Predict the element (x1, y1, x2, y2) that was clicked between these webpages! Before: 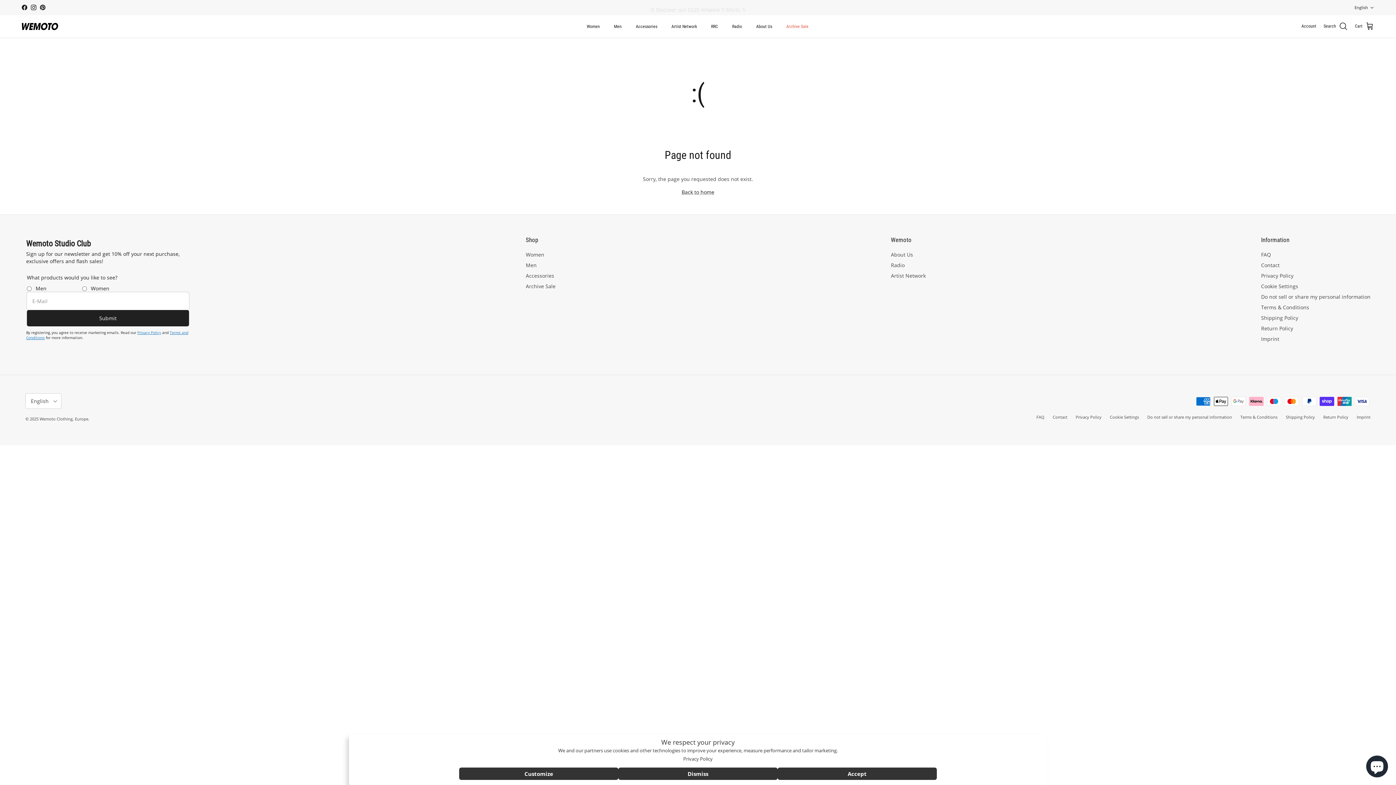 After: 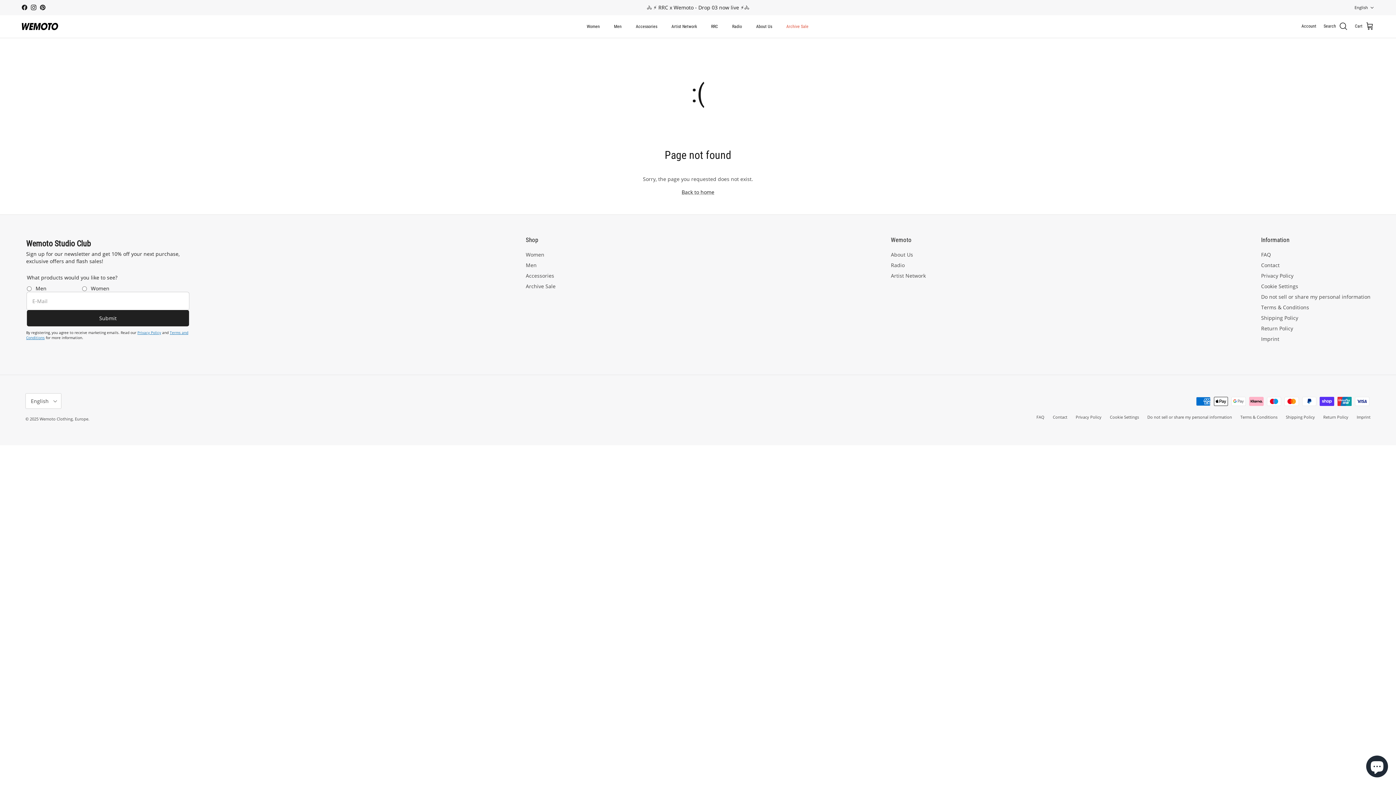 Action: bbox: (777, 768, 937, 780) label: Accept